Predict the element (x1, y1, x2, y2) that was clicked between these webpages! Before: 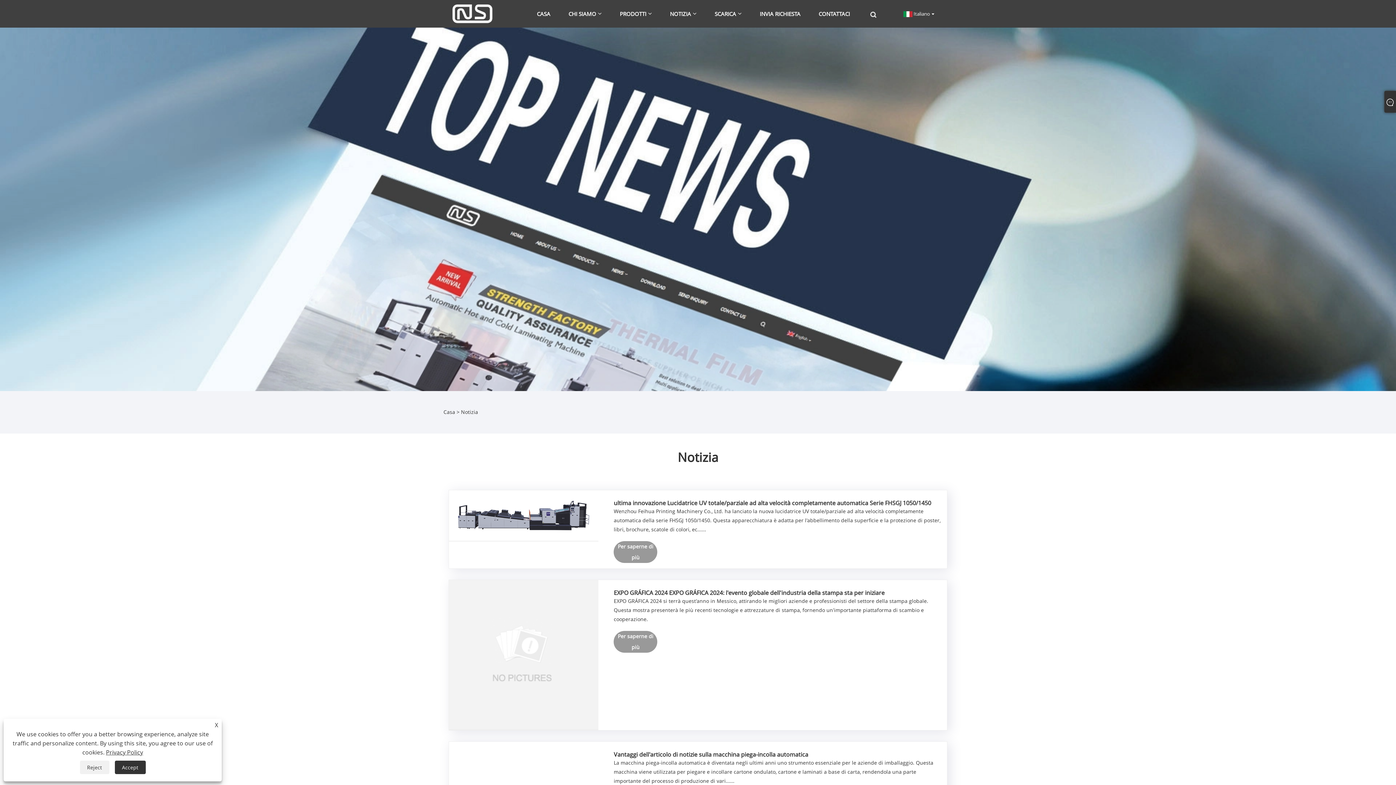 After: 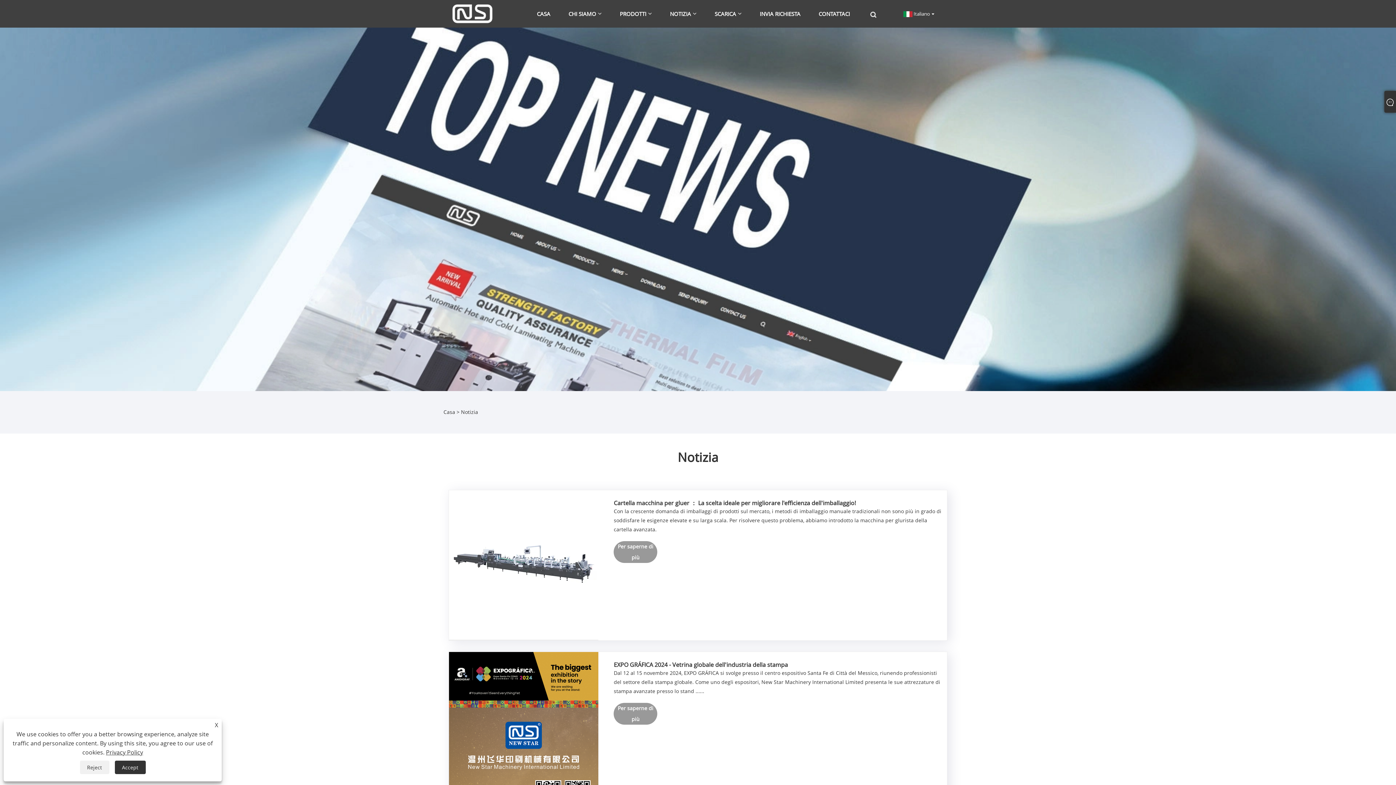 Action: bbox: (666, 4, 700, 23) label: NOTIZIA